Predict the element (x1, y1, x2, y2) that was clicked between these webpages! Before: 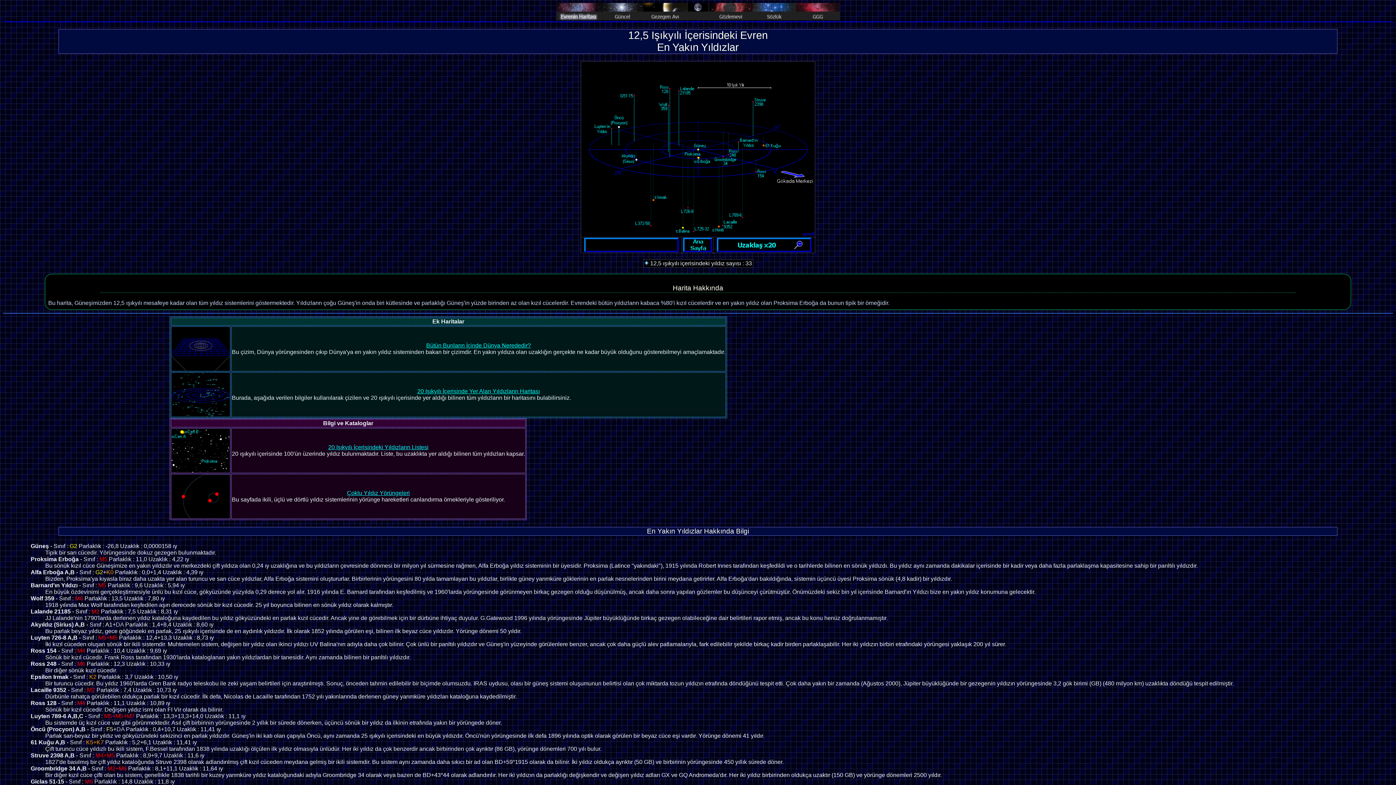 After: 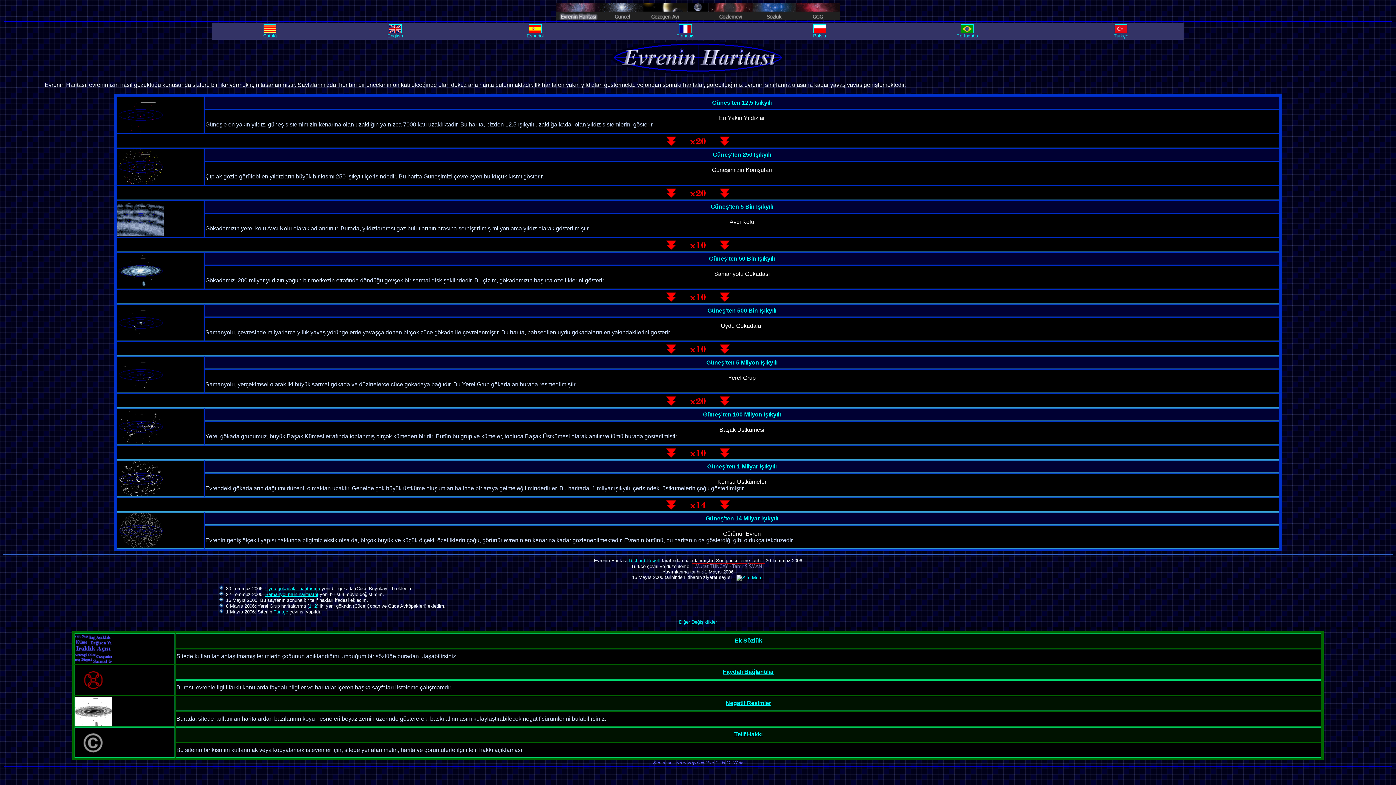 Action: bbox: (683, 247, 712, 253)